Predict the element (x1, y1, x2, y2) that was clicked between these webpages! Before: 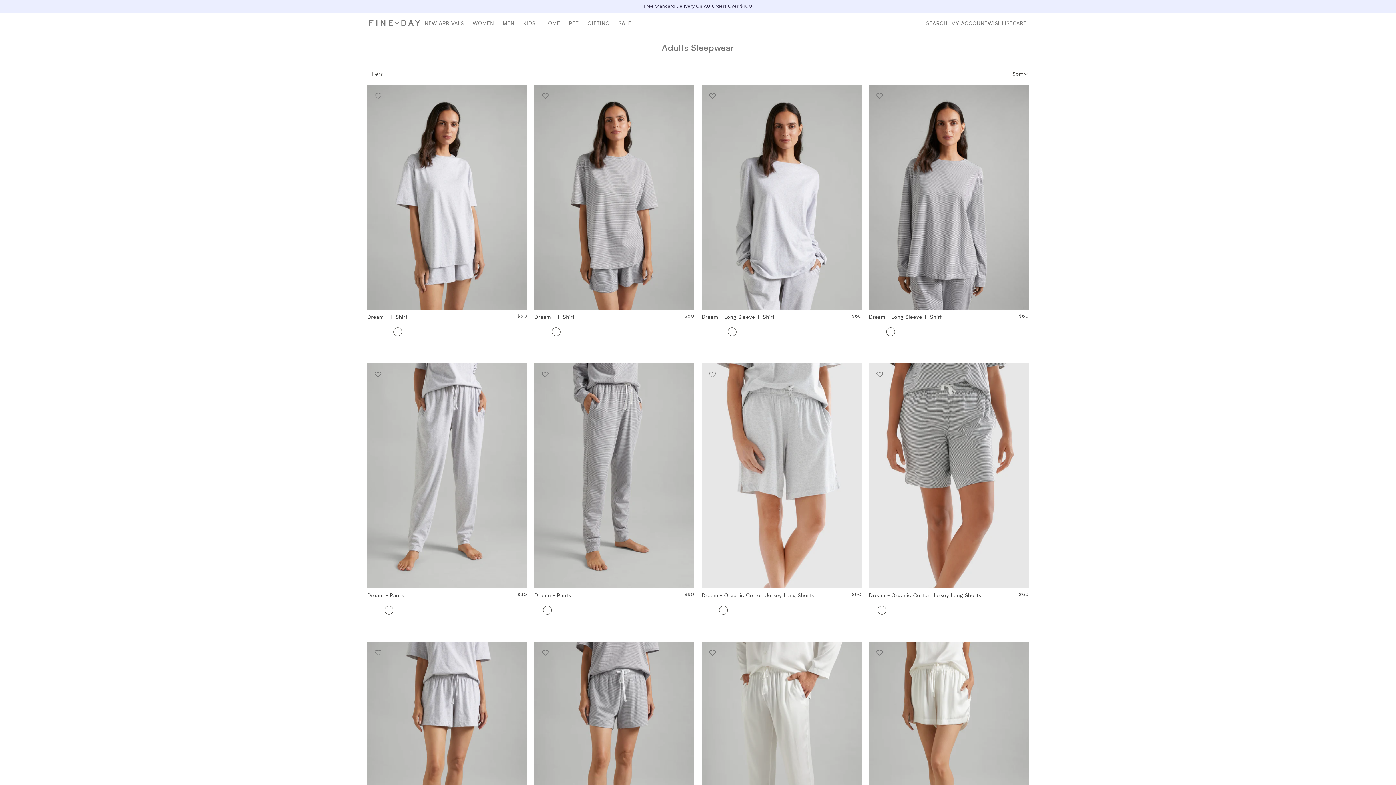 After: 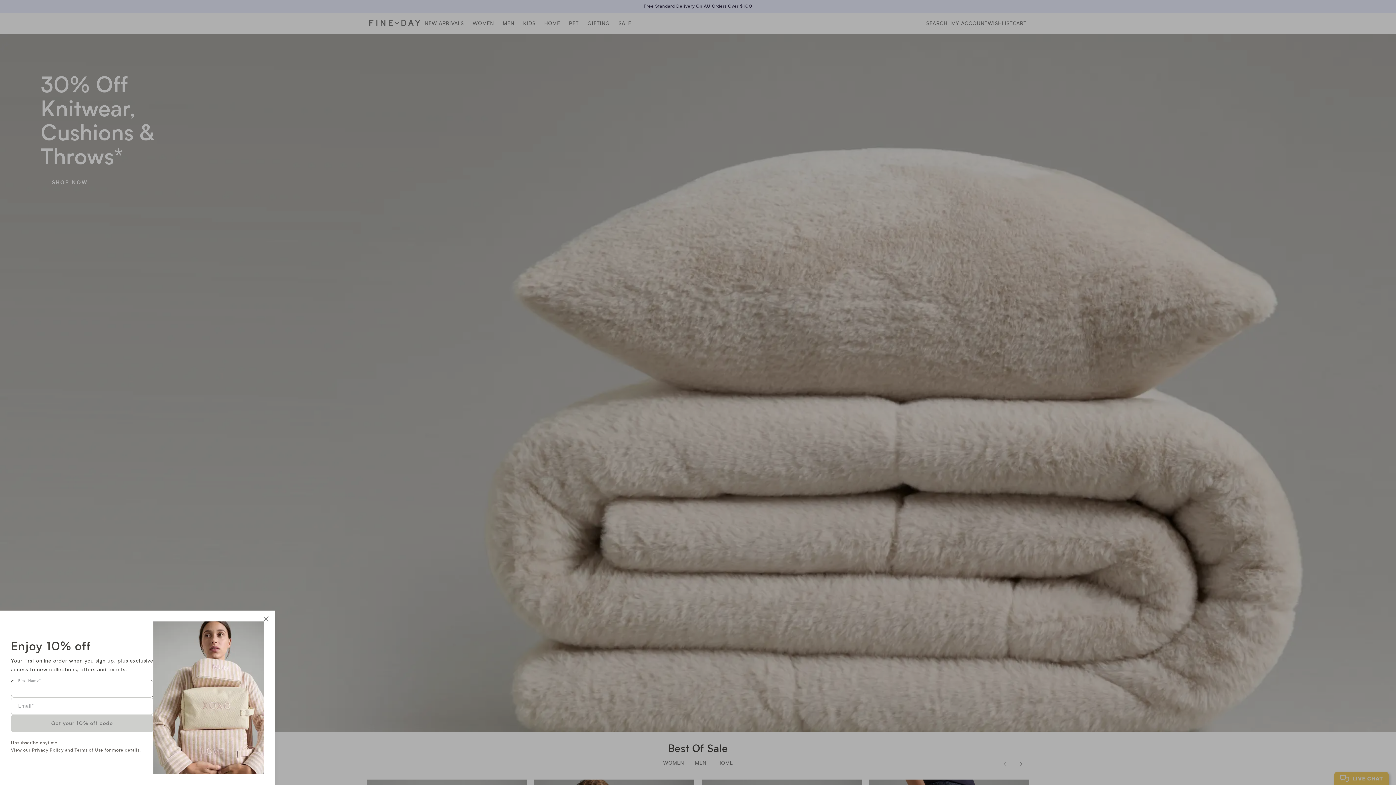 Action: label:   bbox: (706, 741, 1006, 766)